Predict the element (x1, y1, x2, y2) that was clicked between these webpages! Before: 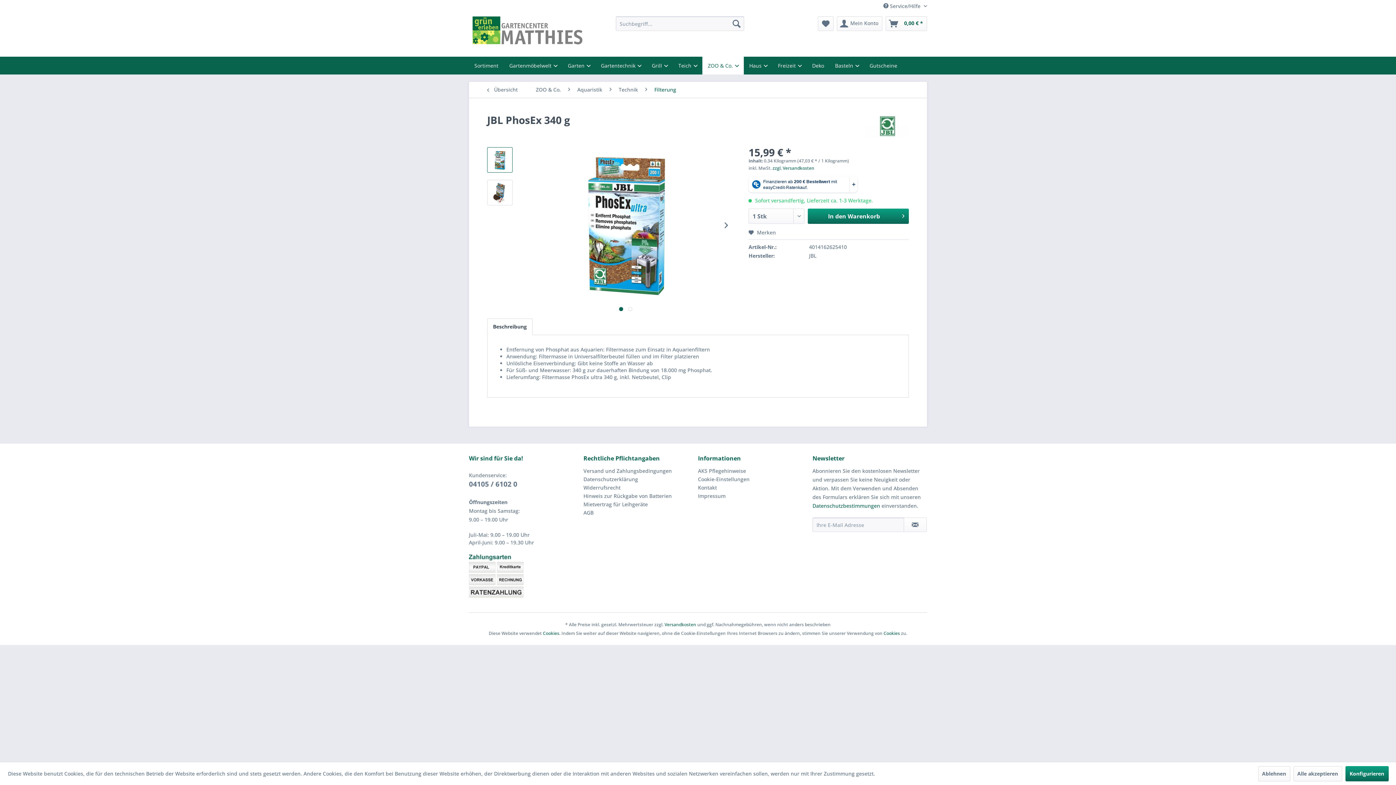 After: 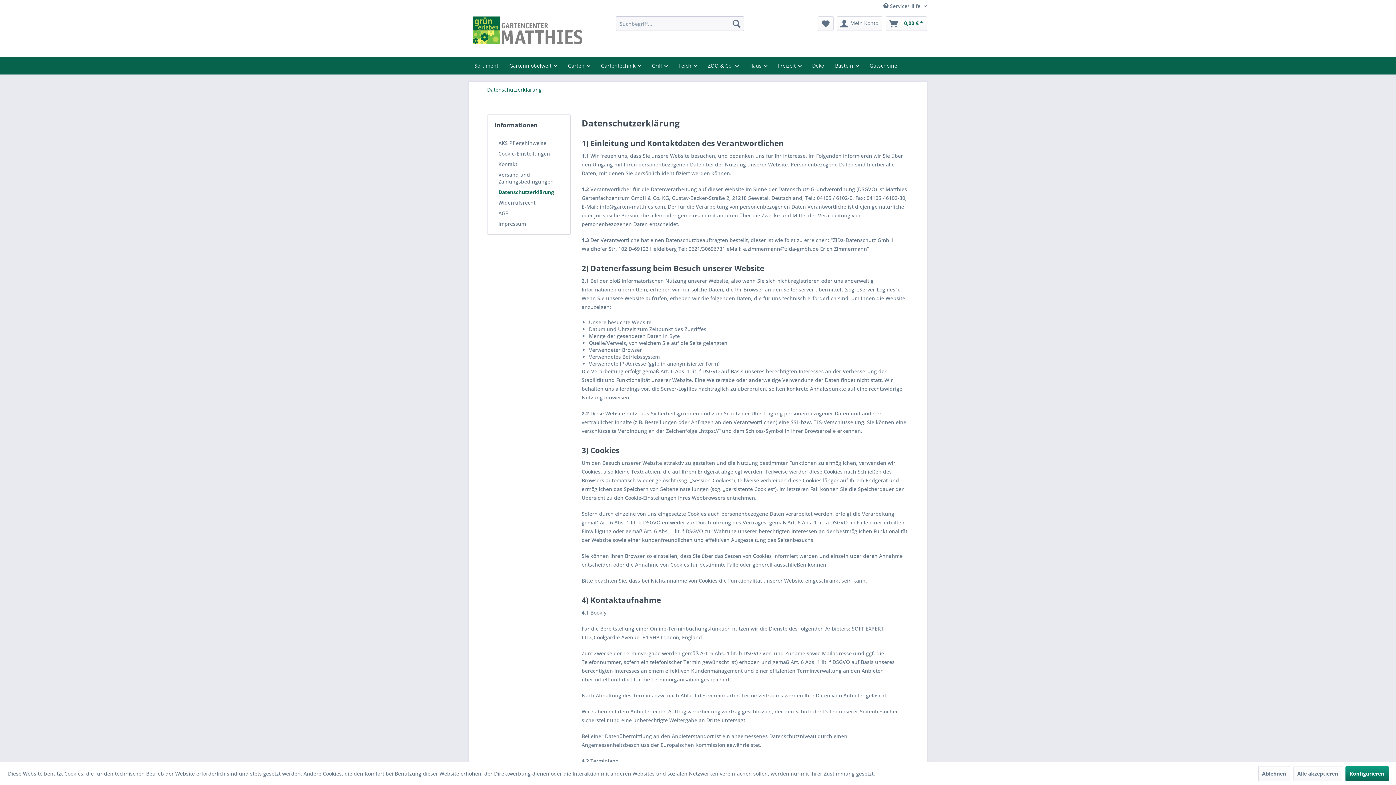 Action: label: Cookies bbox: (543, 630, 559, 636)